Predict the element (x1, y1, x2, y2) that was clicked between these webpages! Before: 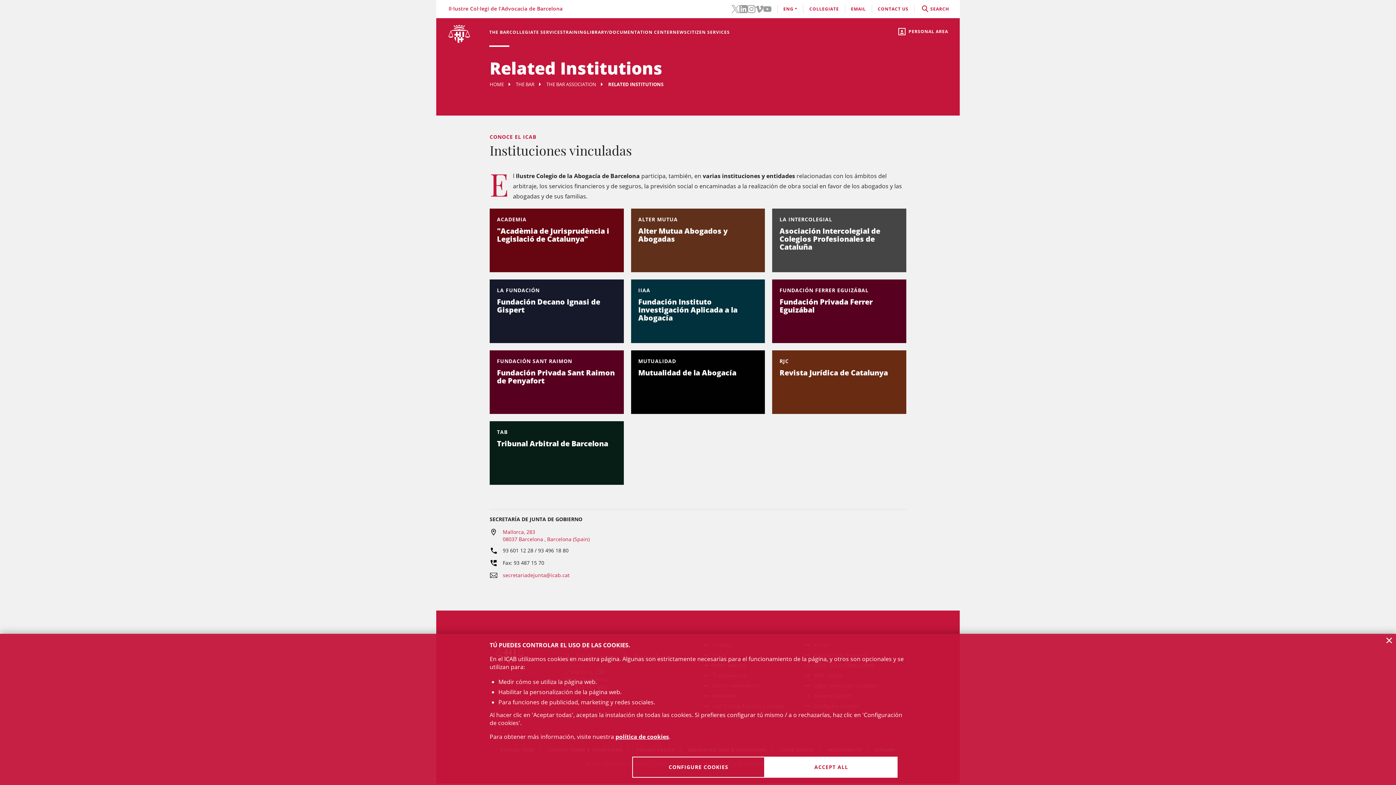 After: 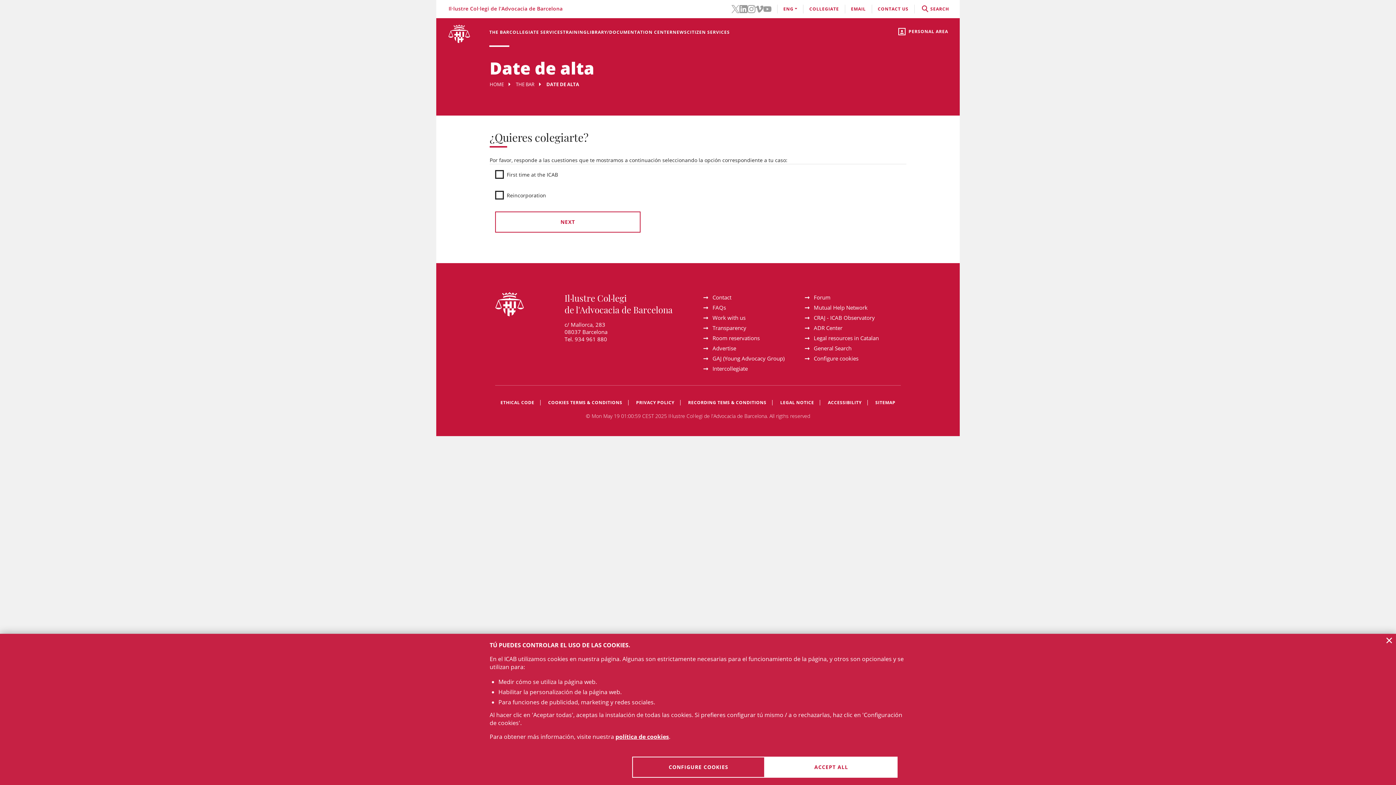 Action: label: COLLEGIATE bbox: (809, 5, 839, 12)